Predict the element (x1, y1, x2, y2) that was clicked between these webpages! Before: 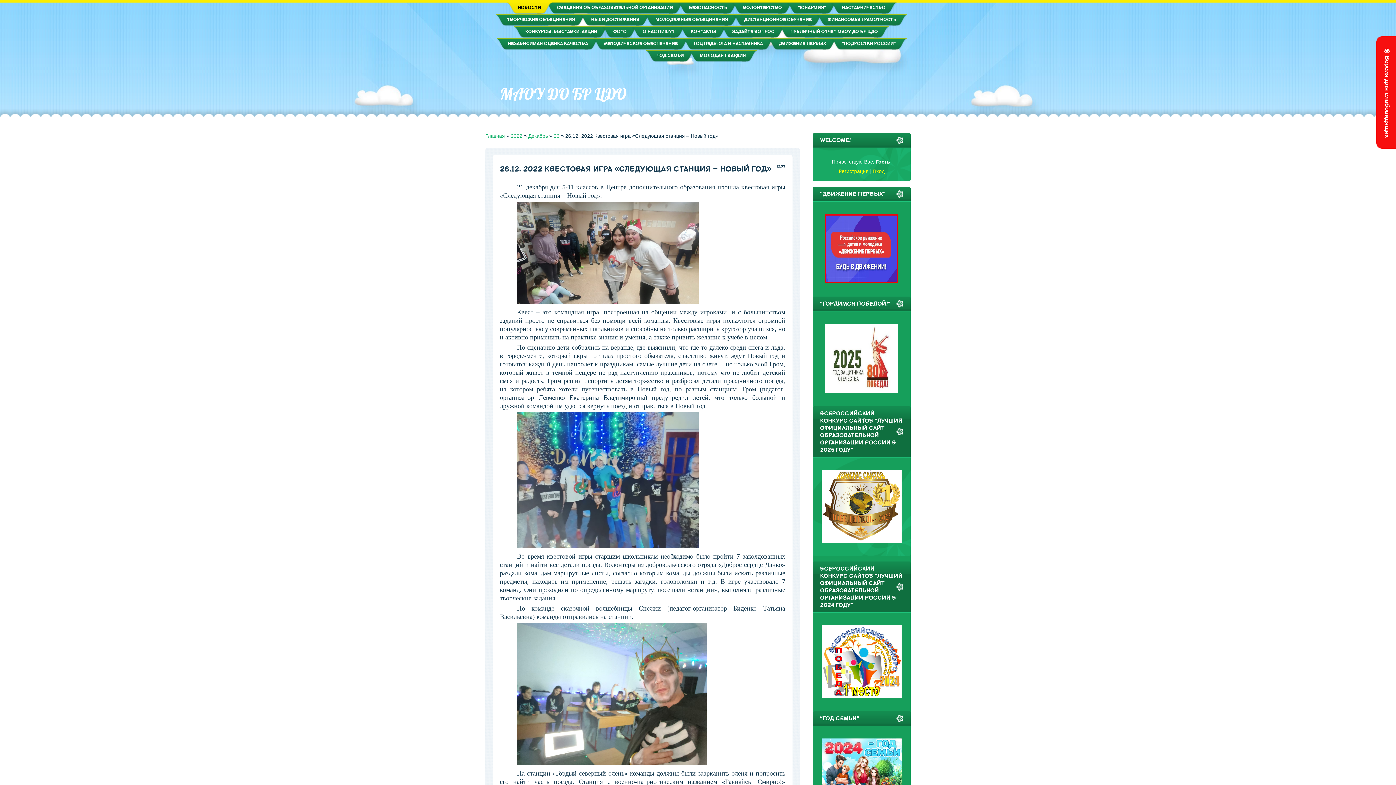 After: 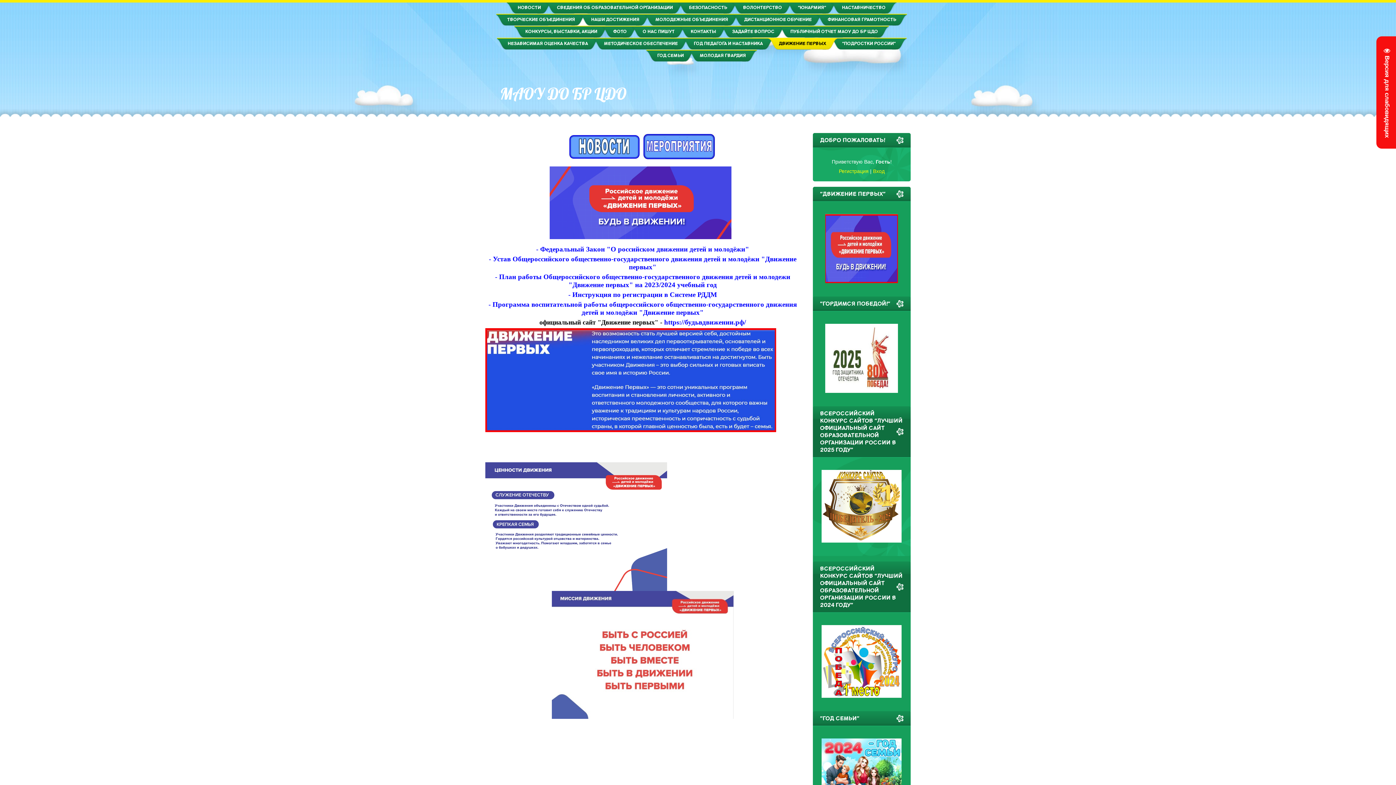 Action: bbox: (768, 37, 837, 49) label: ДВИЖЕНИЕ ПЕРВЫХ